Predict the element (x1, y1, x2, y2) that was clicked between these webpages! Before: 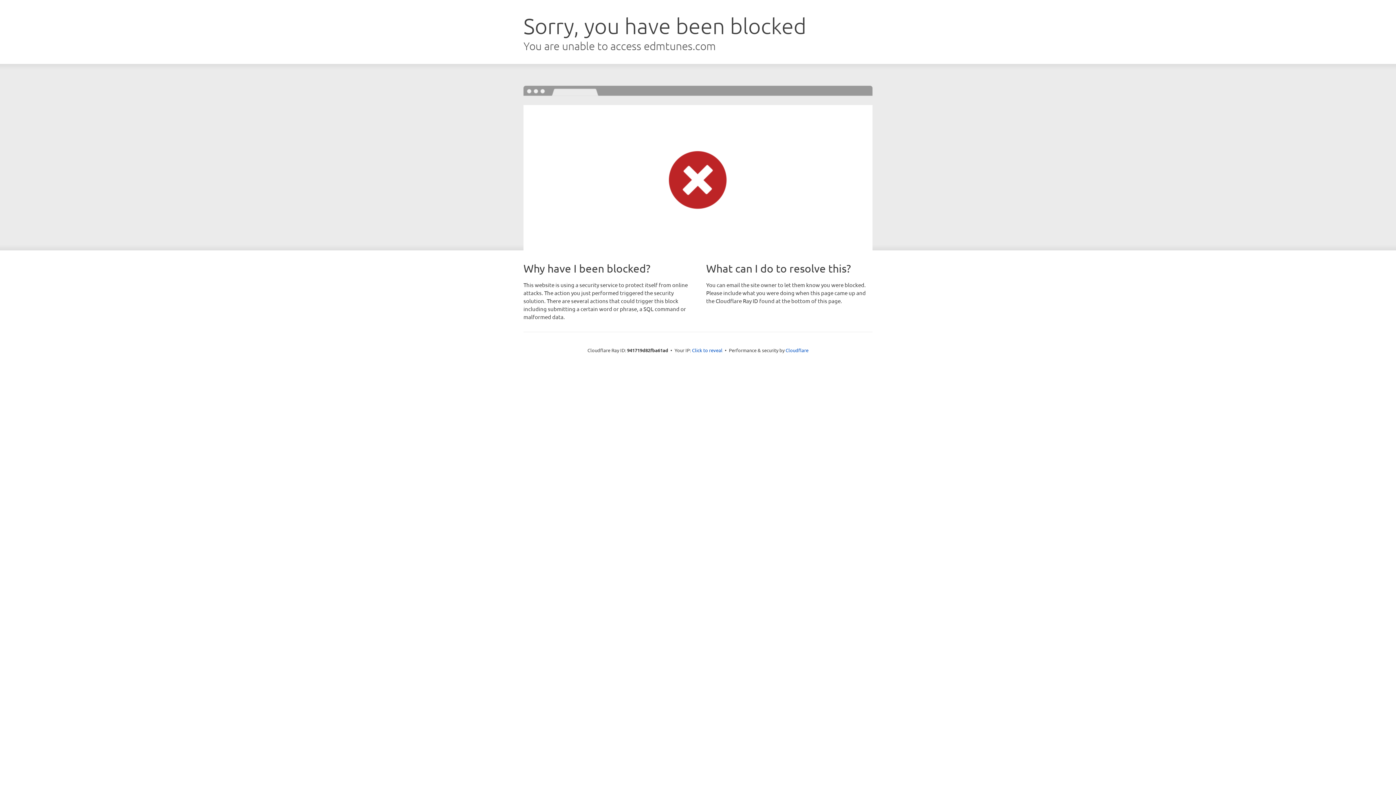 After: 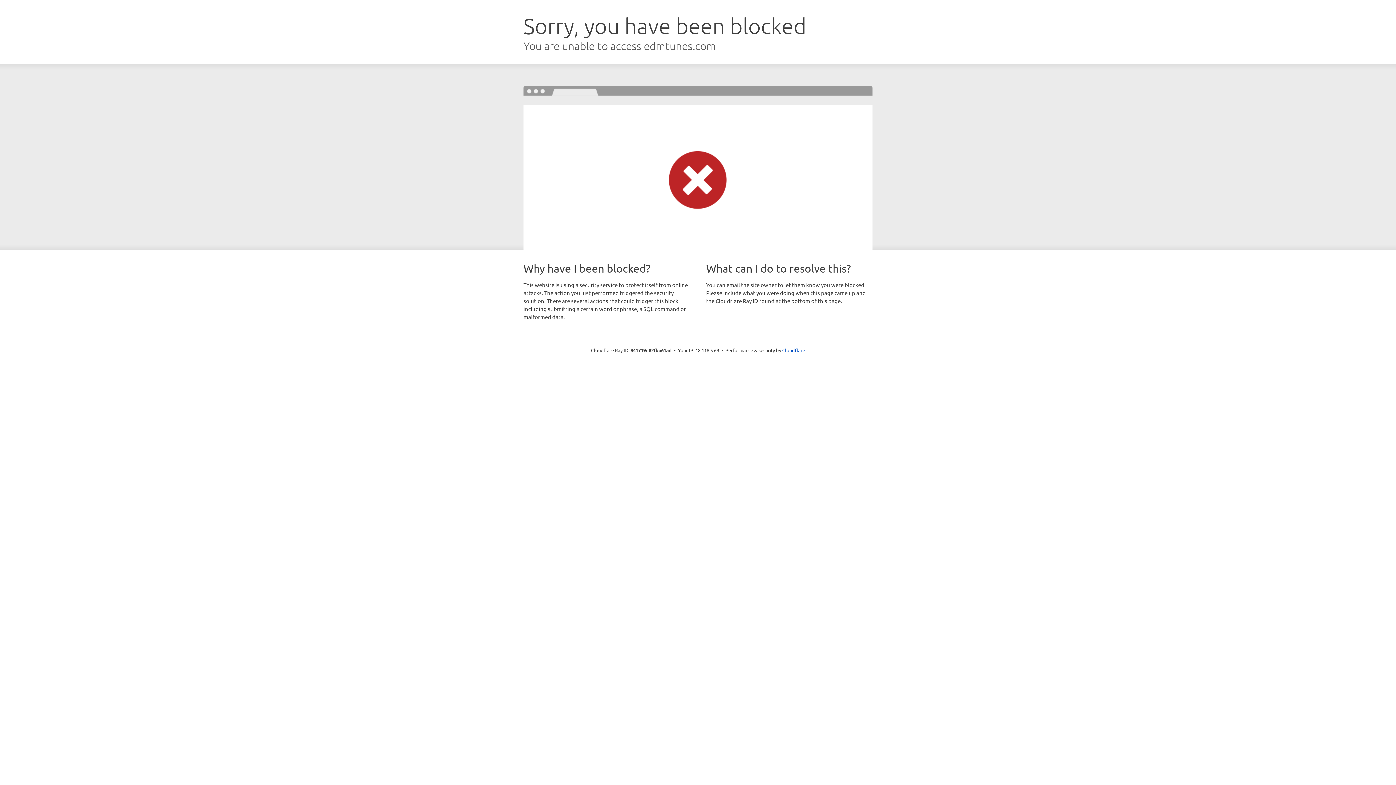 Action: bbox: (692, 346, 722, 353) label: Click to reveal